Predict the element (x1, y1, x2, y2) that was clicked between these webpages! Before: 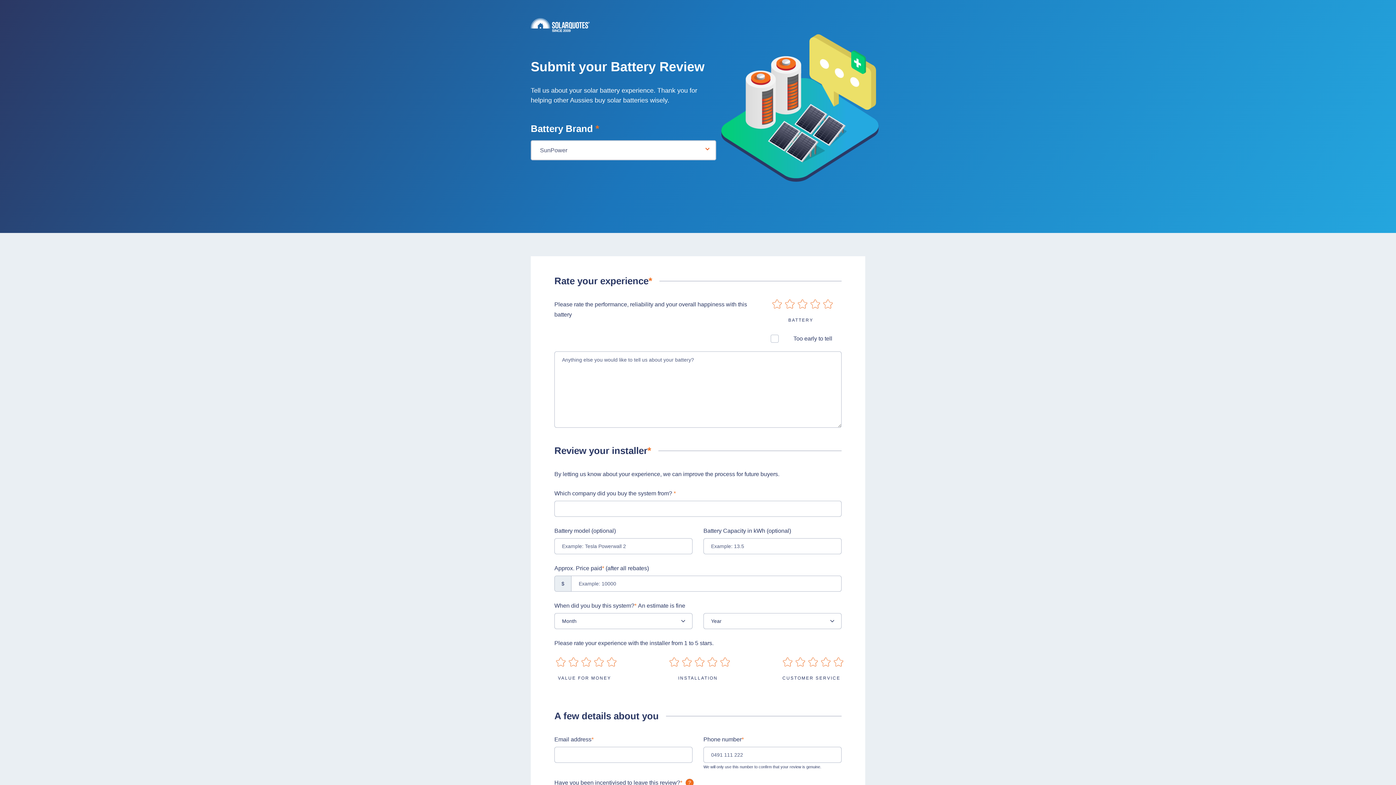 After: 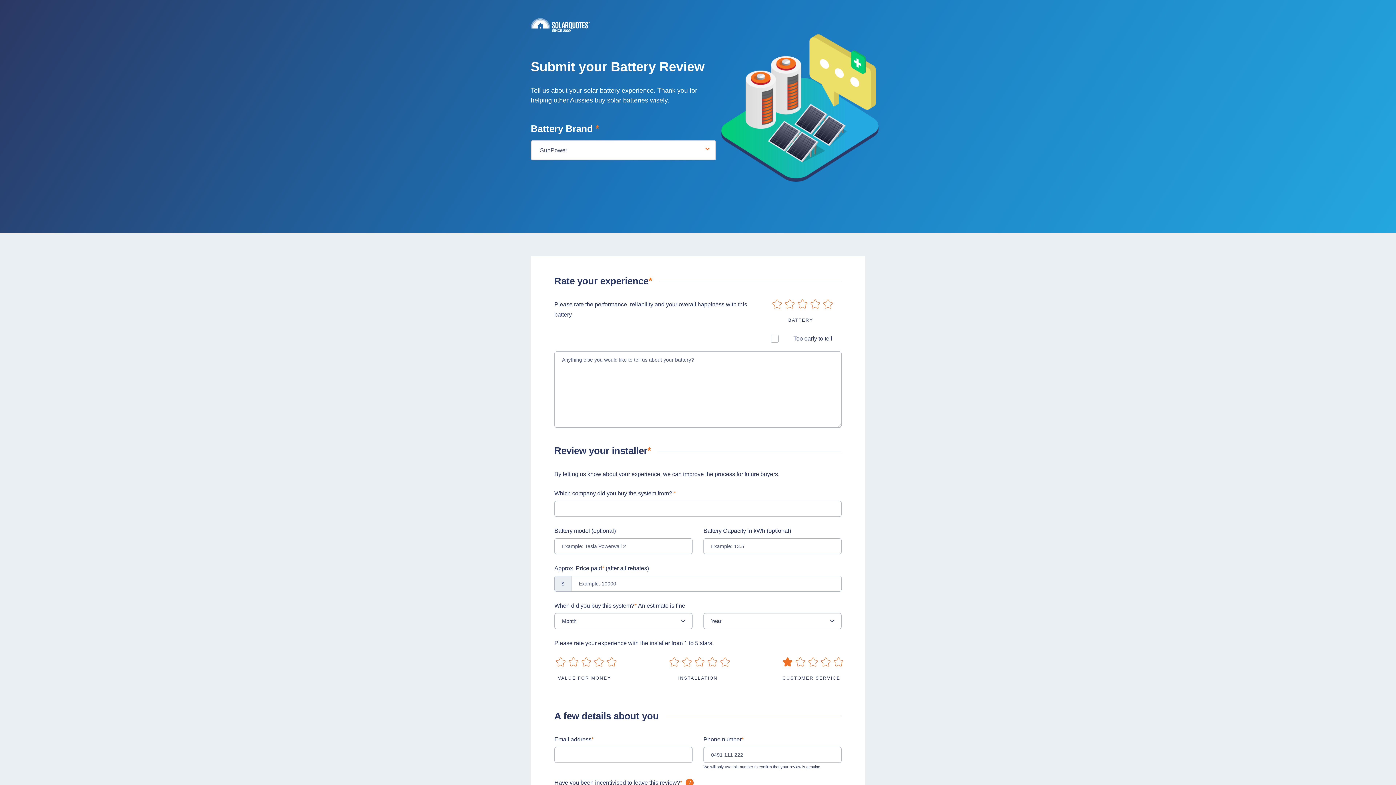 Action: bbox: (781, 657, 794, 666) label: ON